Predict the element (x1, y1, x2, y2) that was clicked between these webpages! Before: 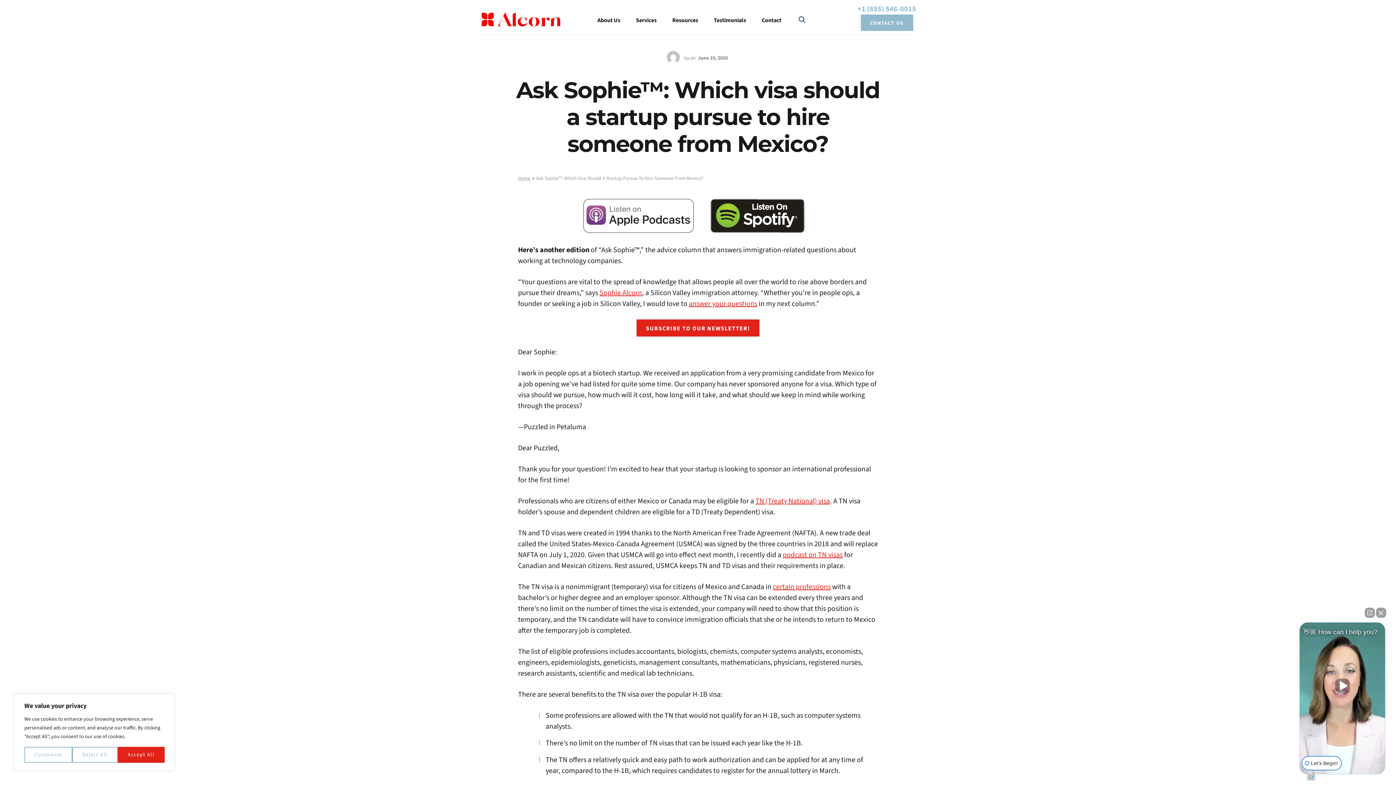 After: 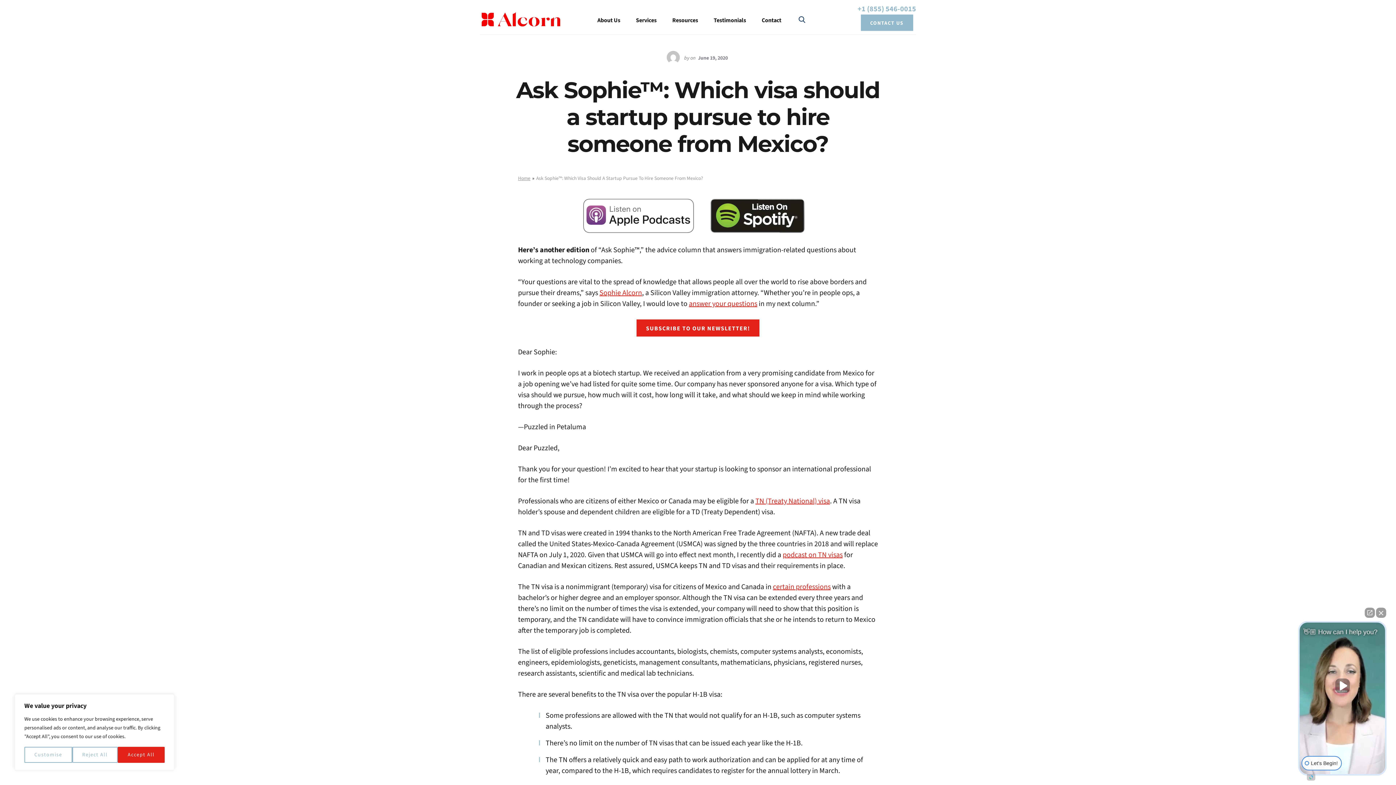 Action: label: +1 (855) 546-0015 bbox: (857, 4, 916, 14)